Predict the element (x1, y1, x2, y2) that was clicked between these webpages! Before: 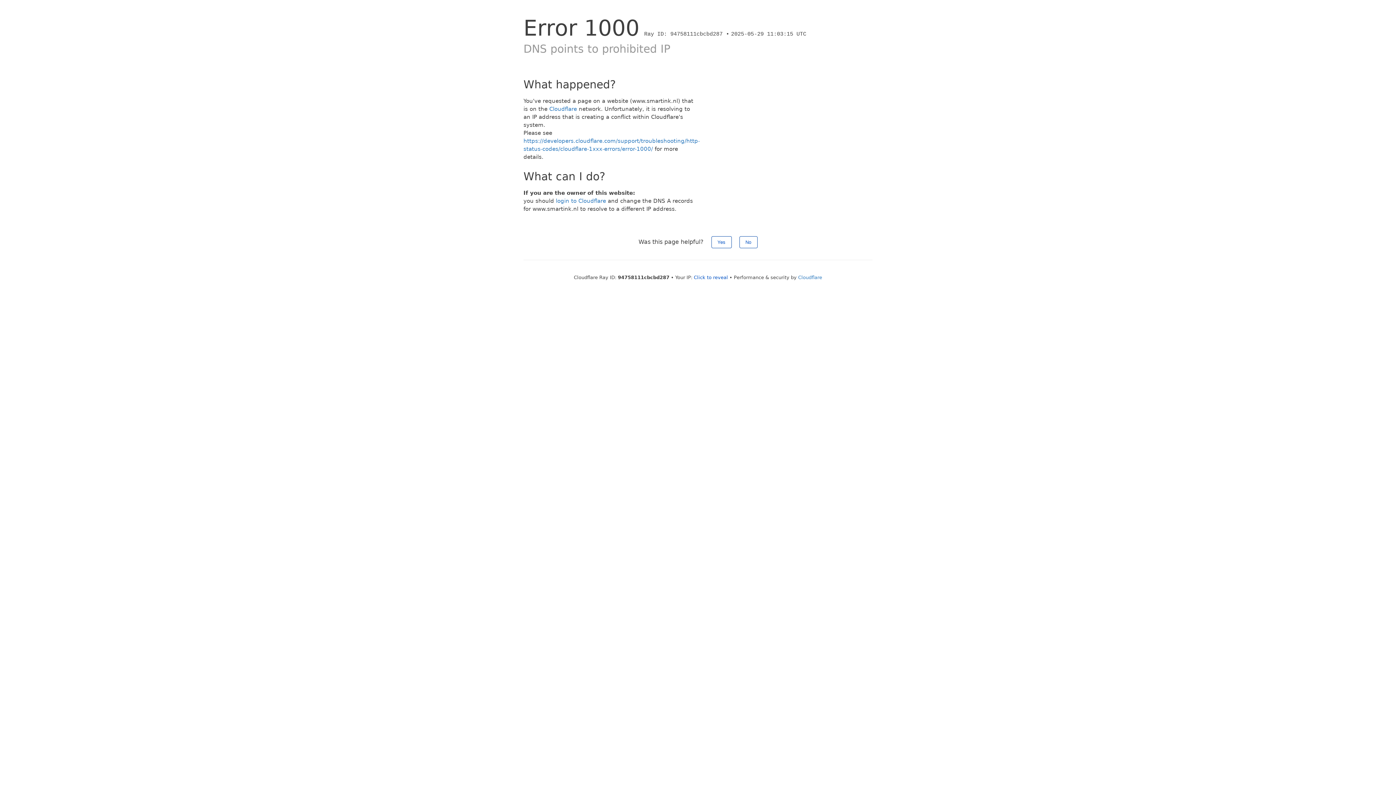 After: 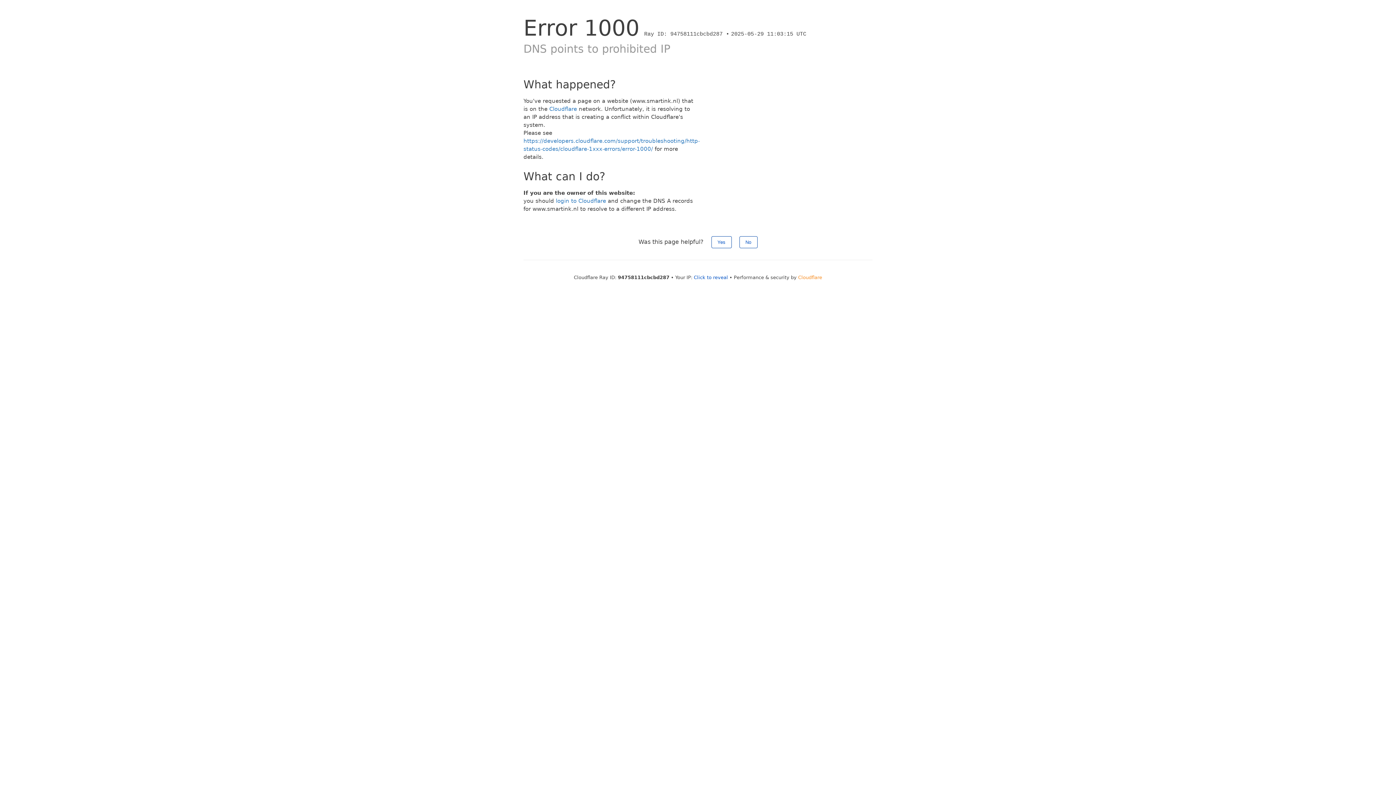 Action: label: Cloudflare bbox: (798, 274, 822, 280)